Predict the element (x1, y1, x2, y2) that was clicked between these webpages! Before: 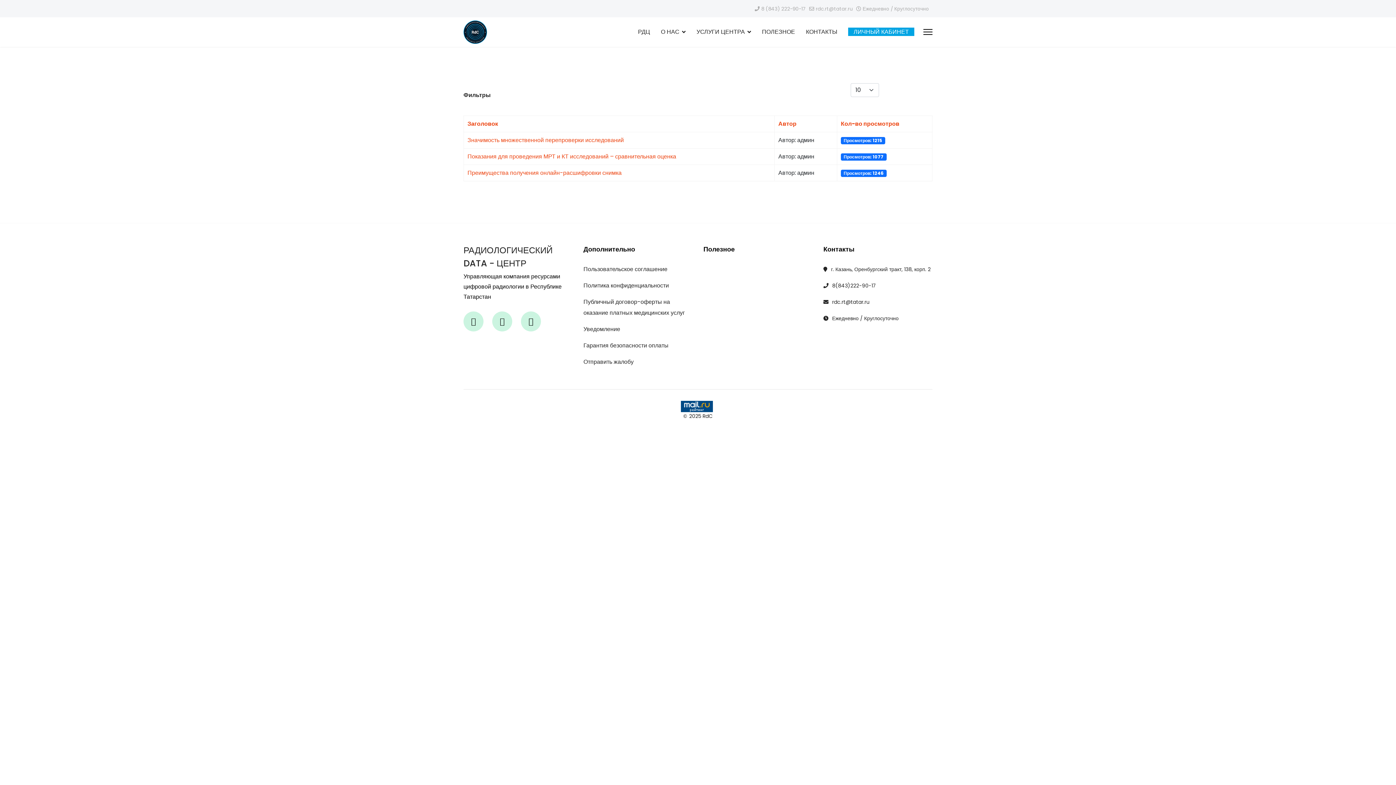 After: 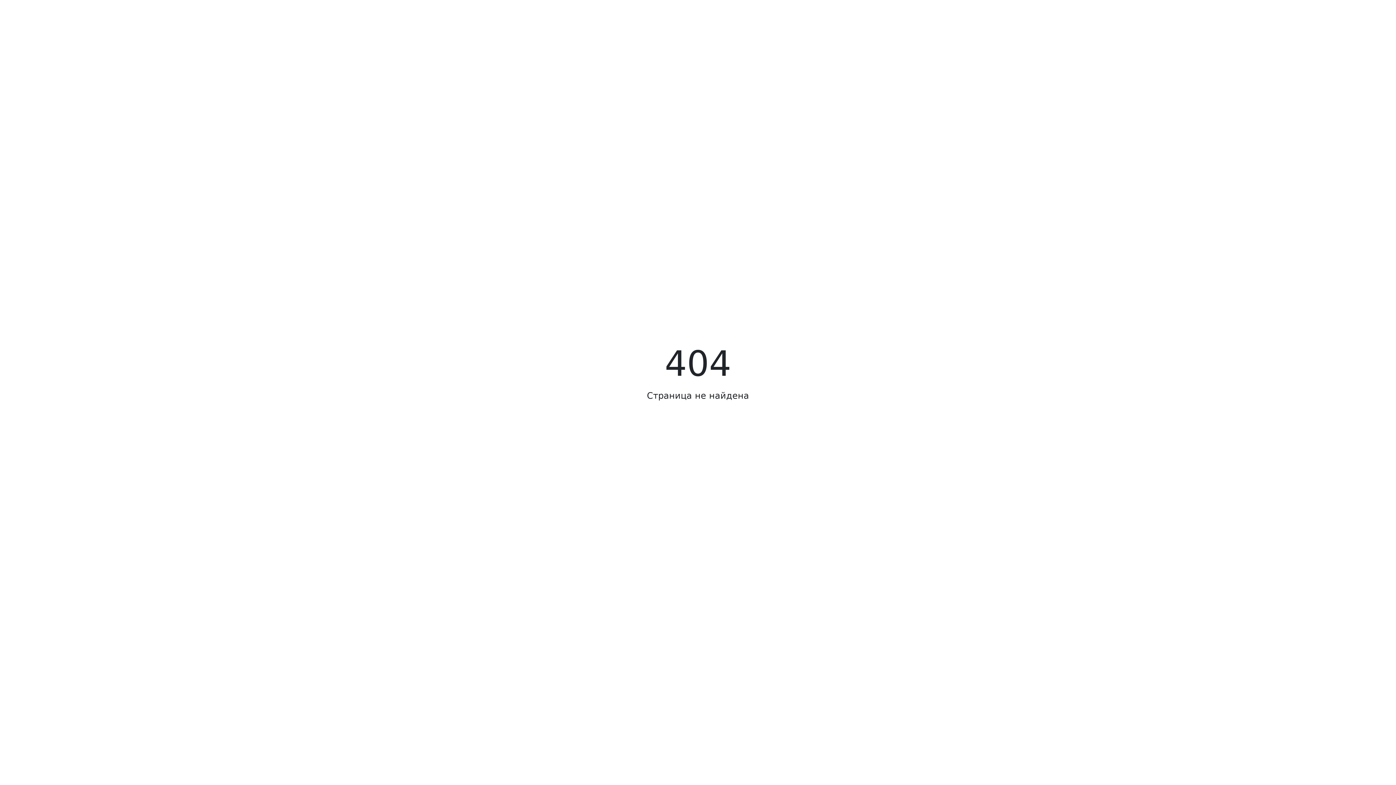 Action: label: Уведомление bbox: (583, 325, 620, 333)